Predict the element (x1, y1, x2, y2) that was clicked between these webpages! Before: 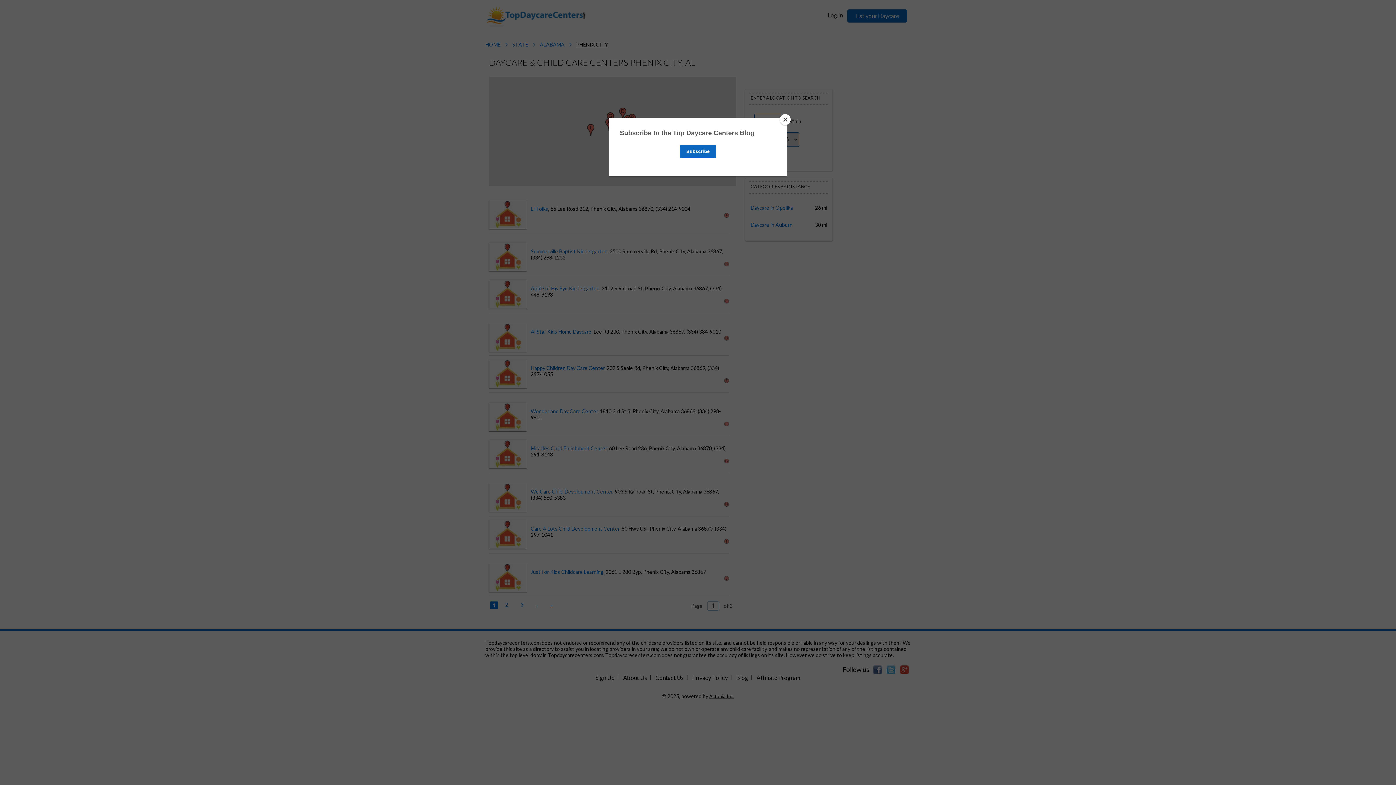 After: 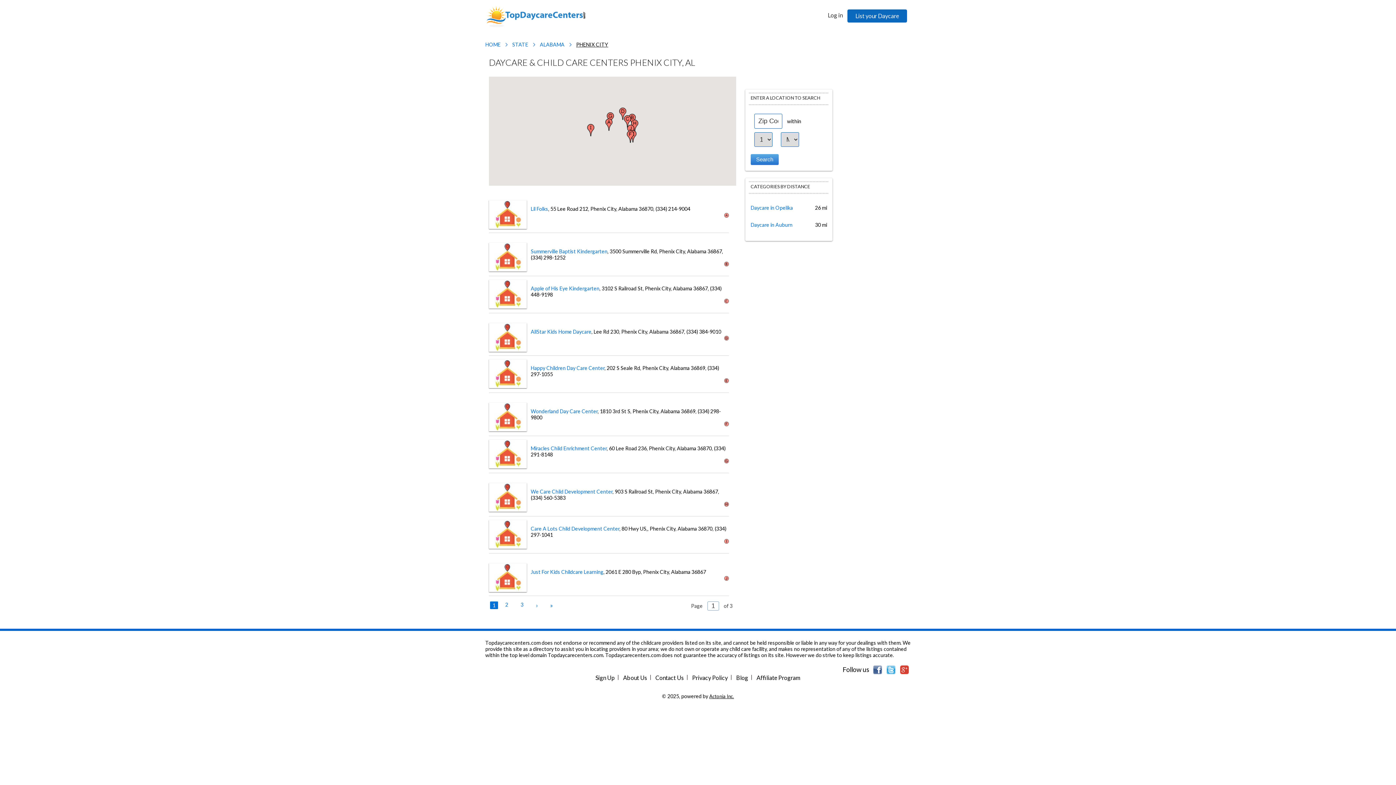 Action: label: Close bbox: (780, 114, 790, 125)